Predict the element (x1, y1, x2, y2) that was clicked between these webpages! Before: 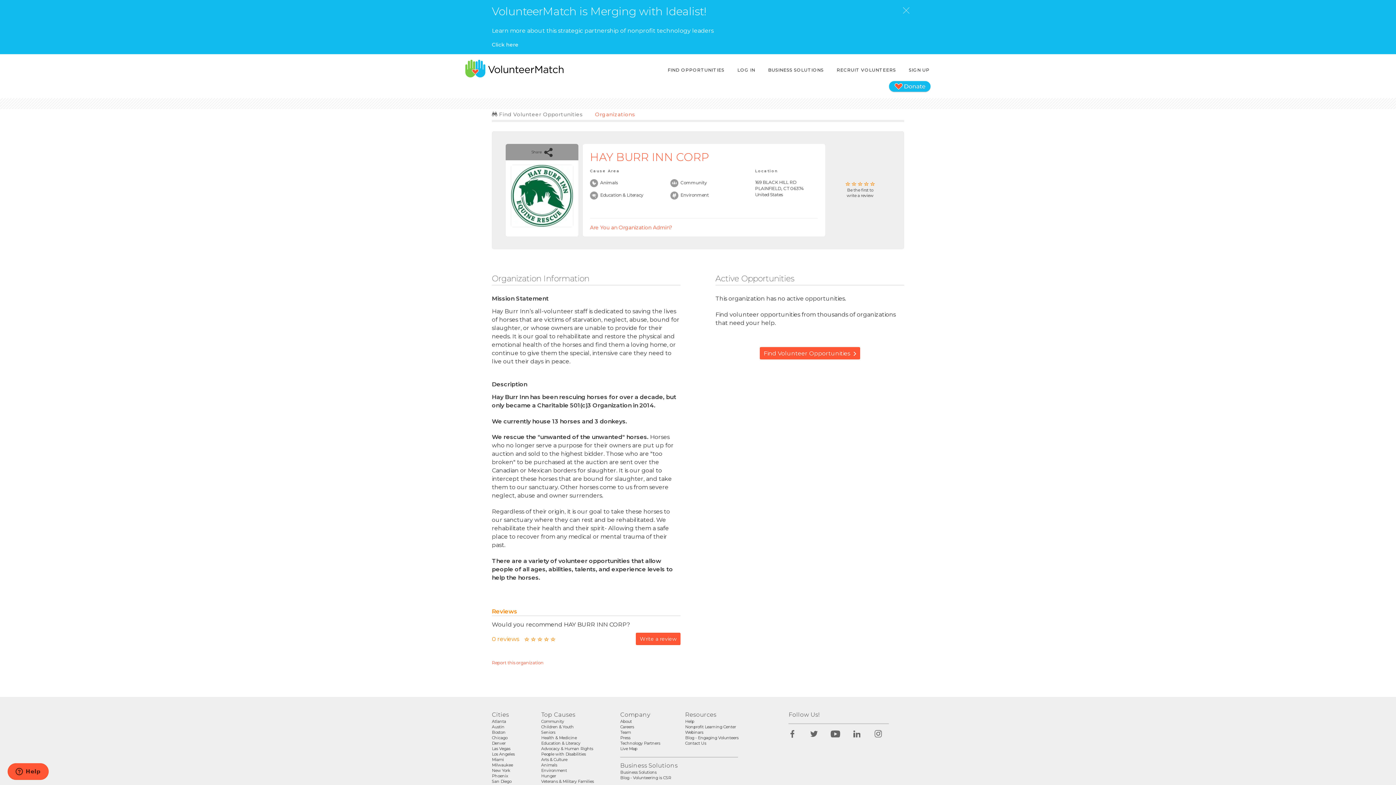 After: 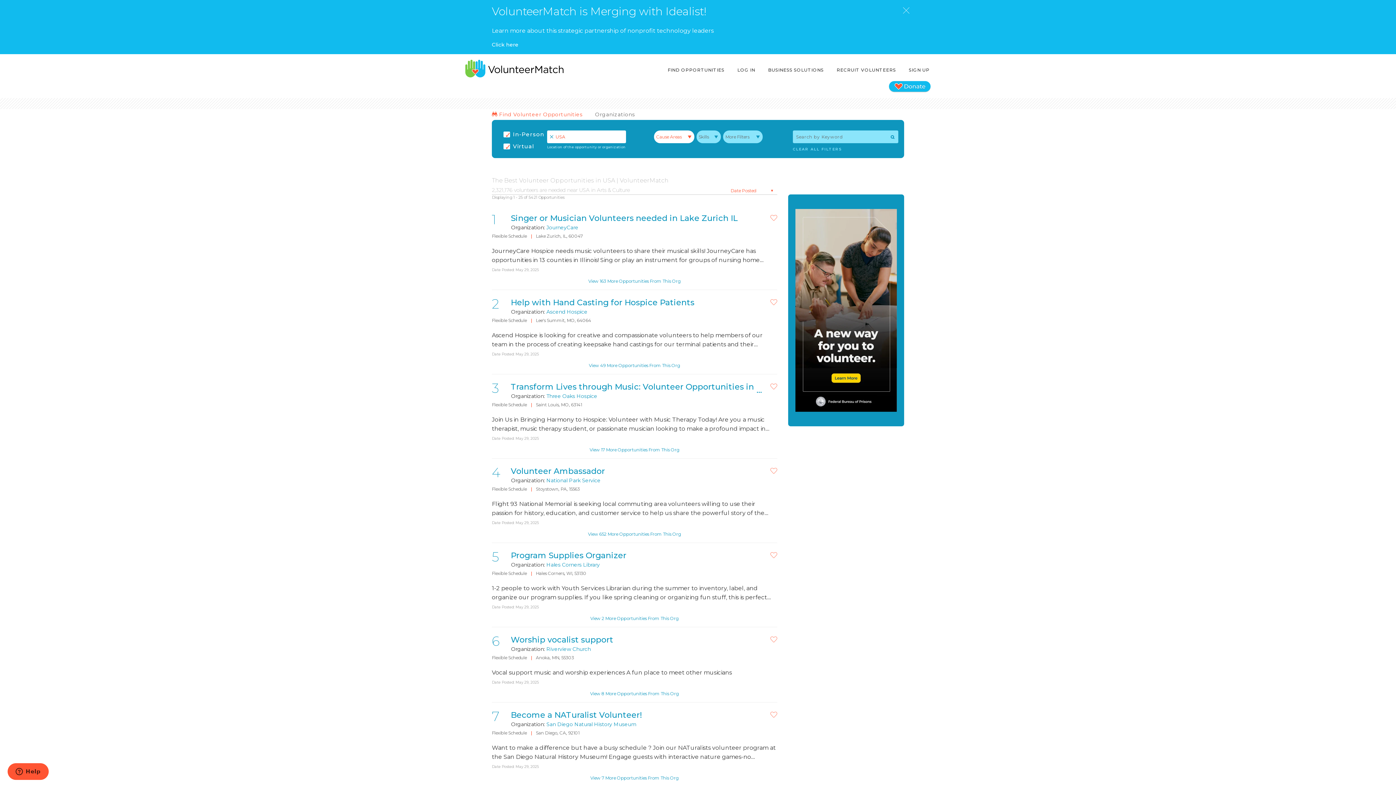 Action: bbox: (541, 757, 567, 762) label: Arts & Culture